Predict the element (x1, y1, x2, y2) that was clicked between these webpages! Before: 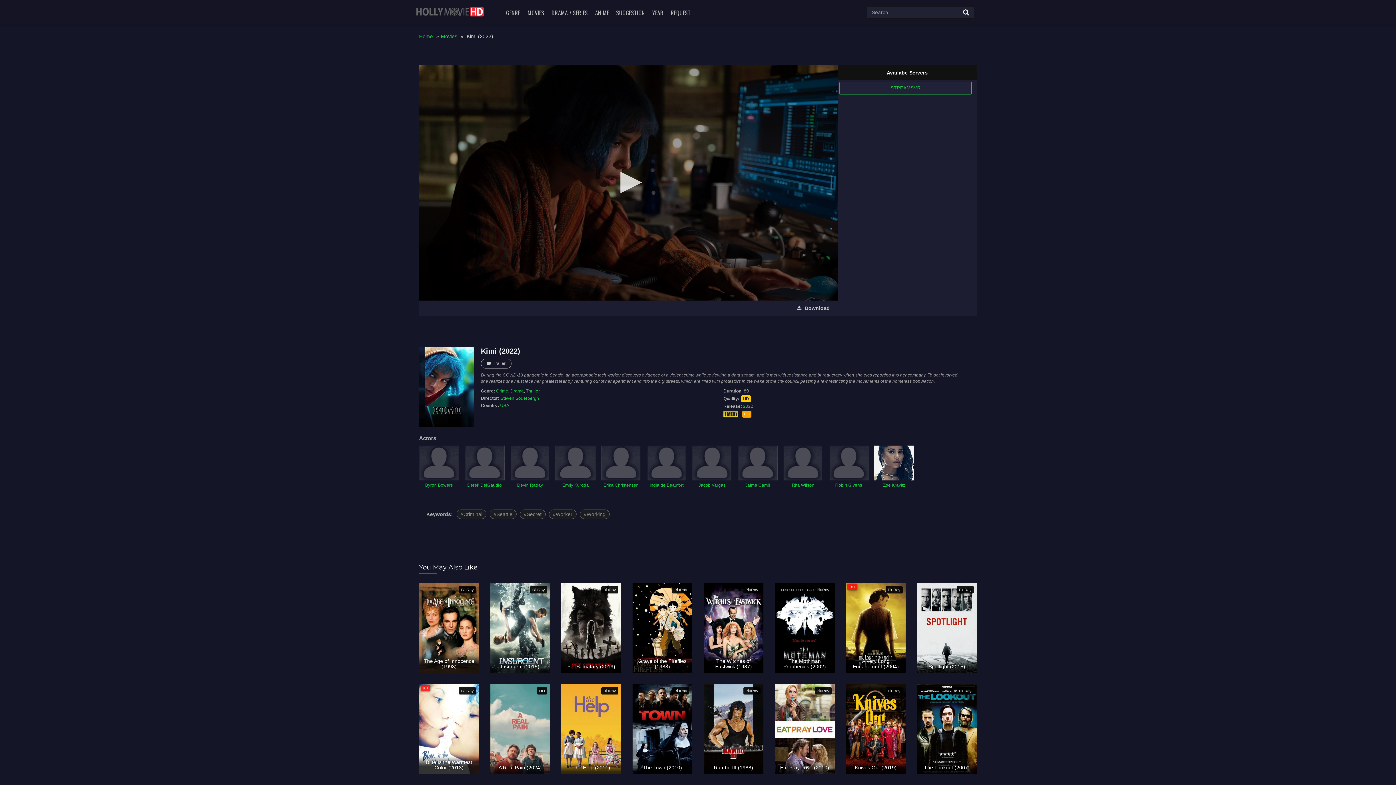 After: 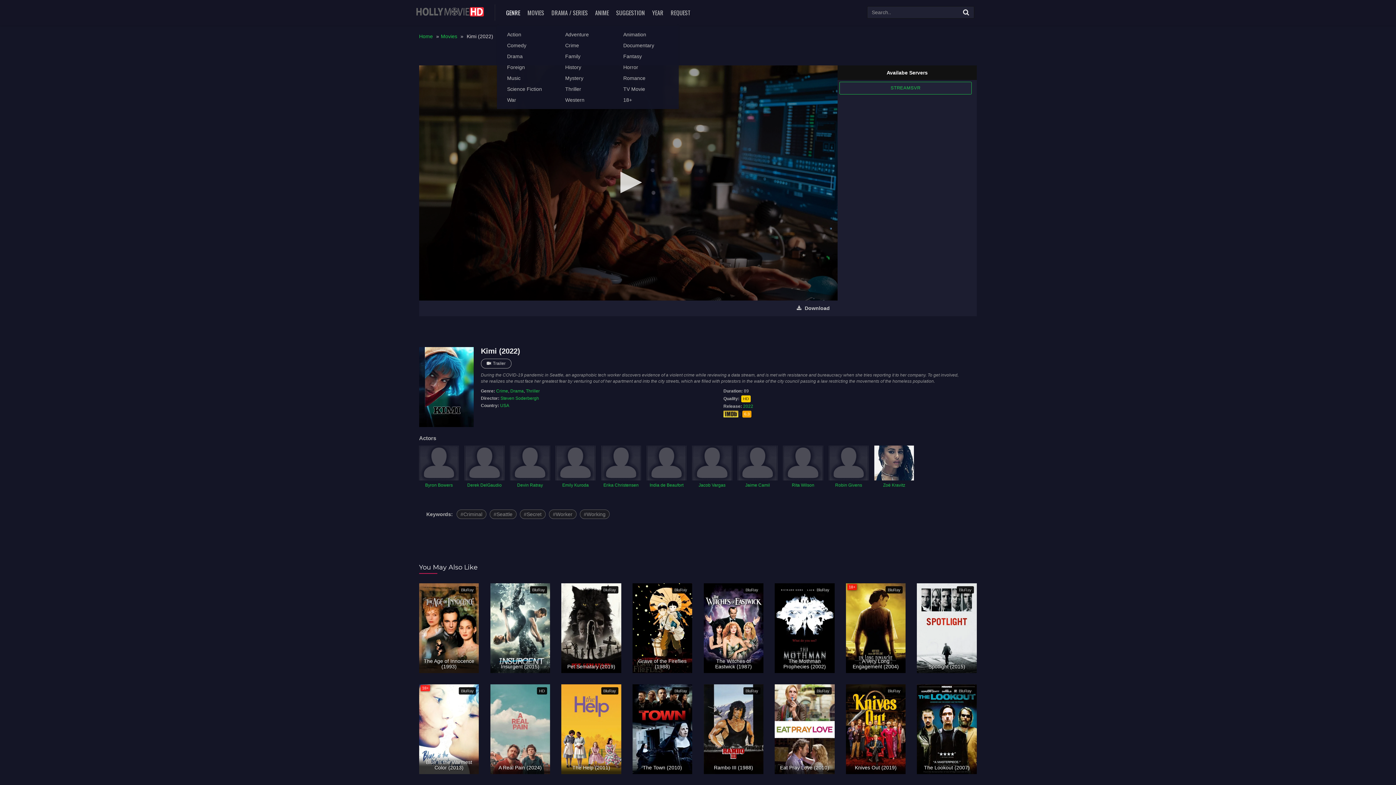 Action: bbox: (504, 0, 522, 25) label: GENRE